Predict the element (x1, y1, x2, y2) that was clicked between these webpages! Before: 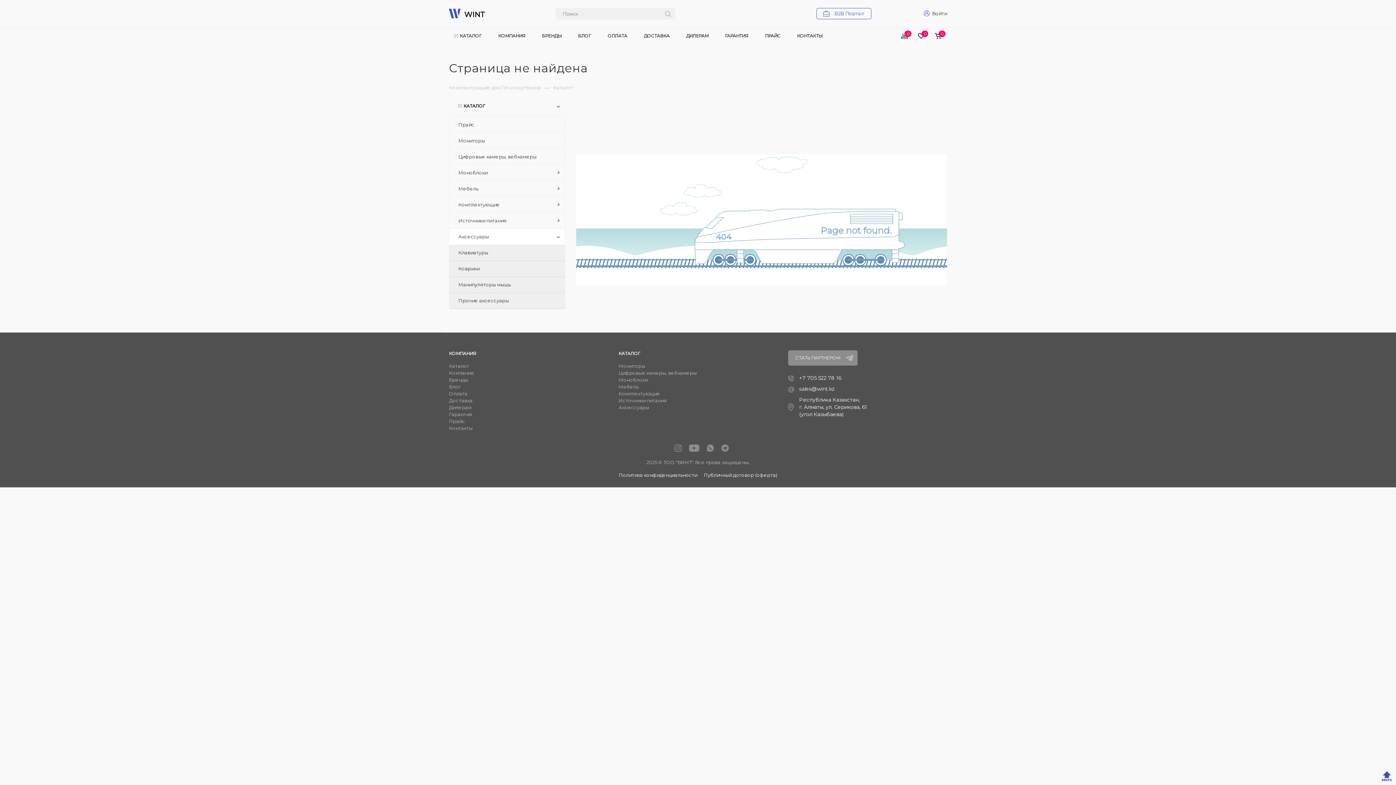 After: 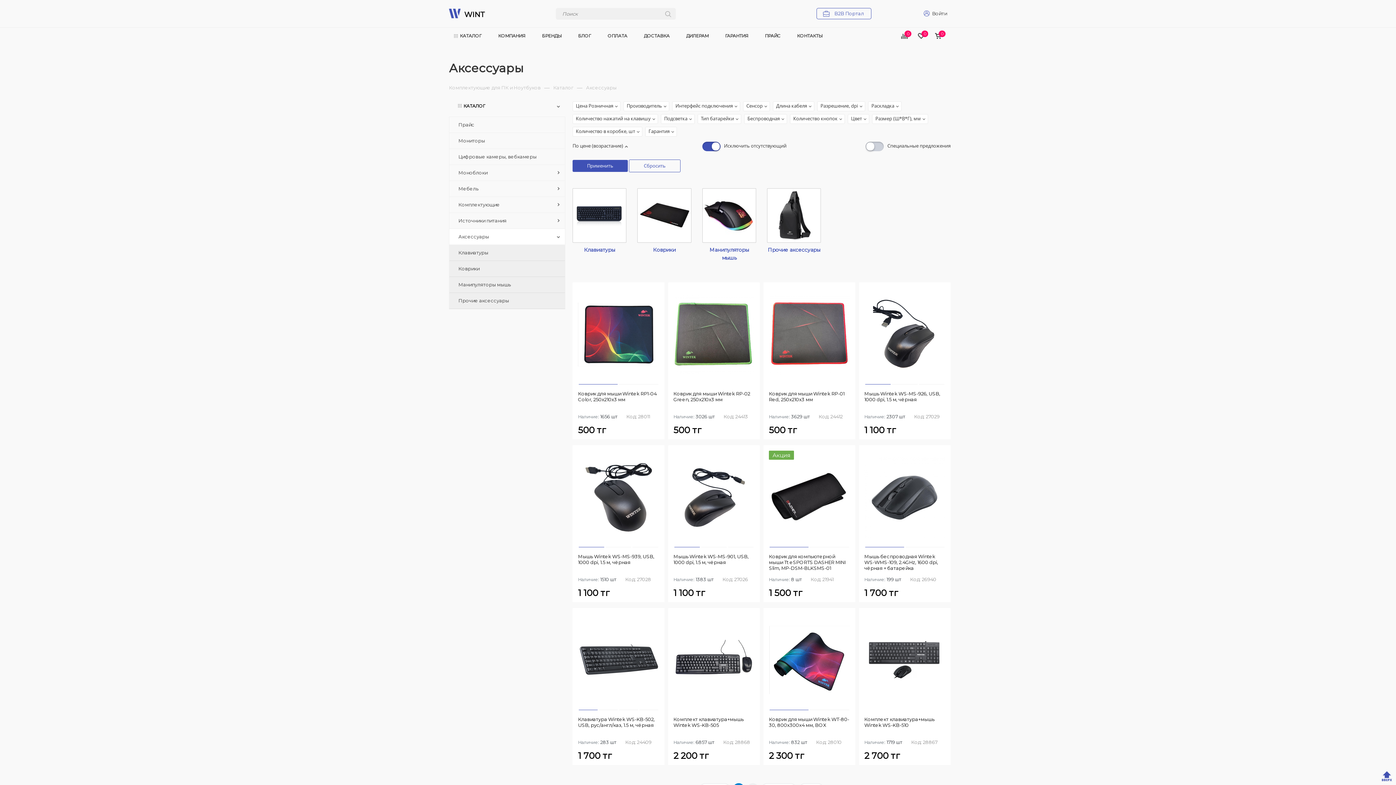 Action: label: Аксессуары bbox: (618, 404, 649, 410)